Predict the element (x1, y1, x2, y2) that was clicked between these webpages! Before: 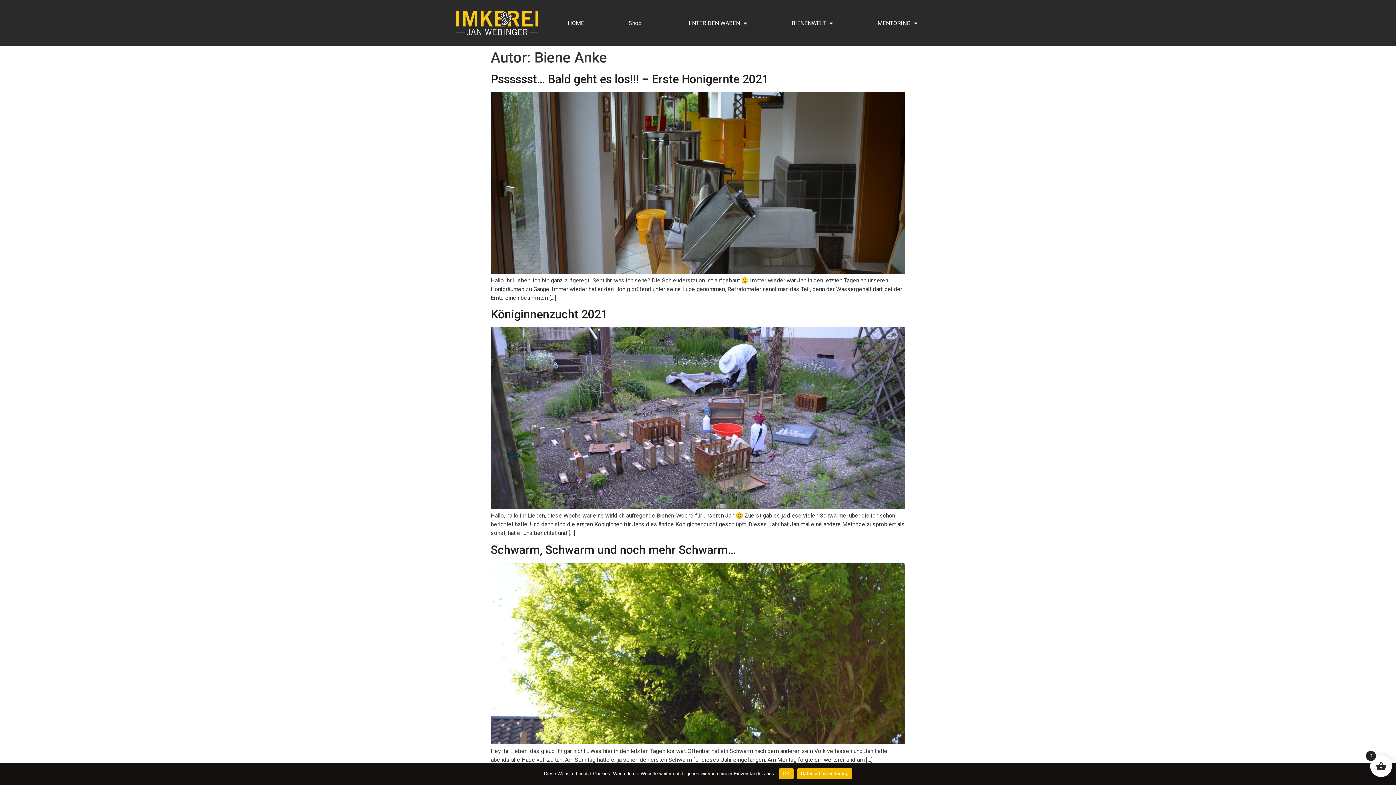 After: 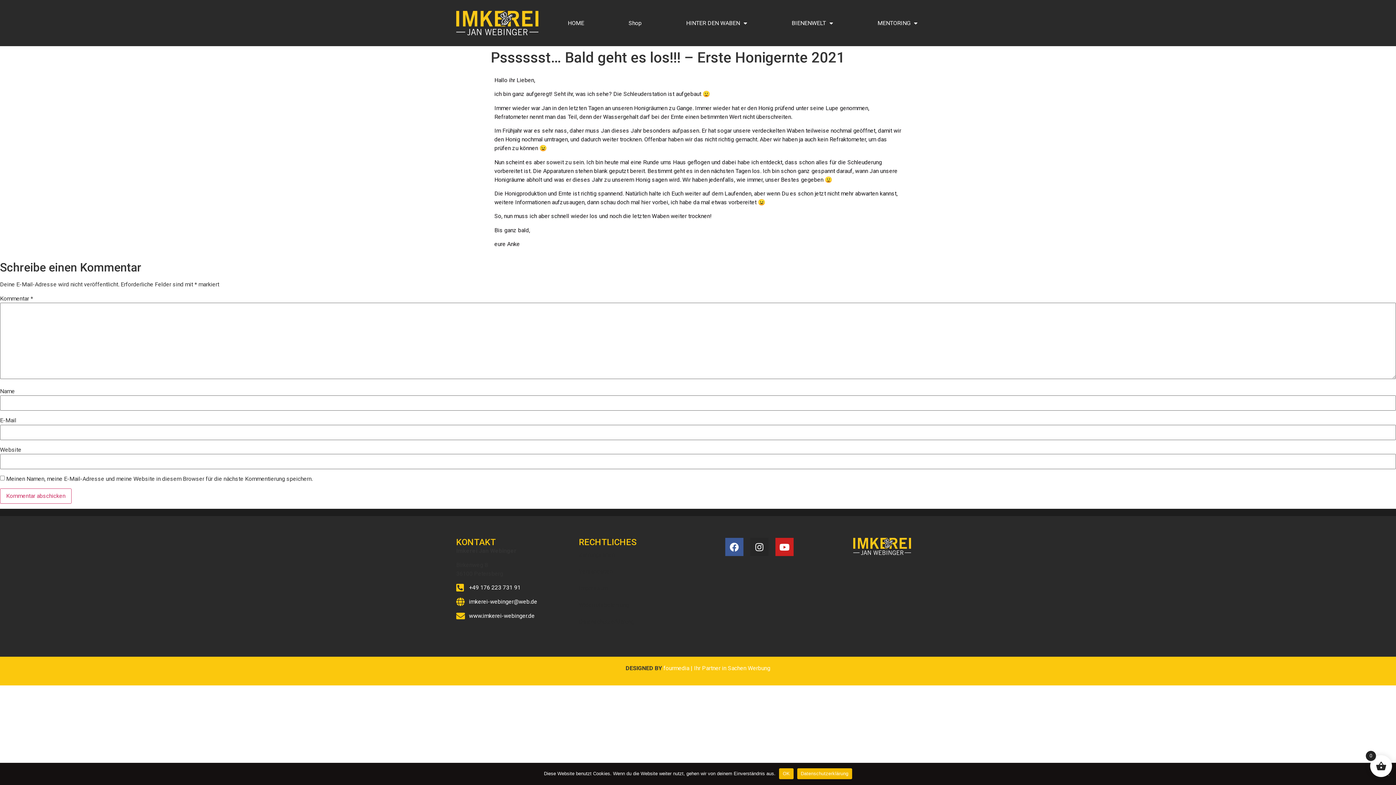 Action: bbox: (490, 268, 905, 275)